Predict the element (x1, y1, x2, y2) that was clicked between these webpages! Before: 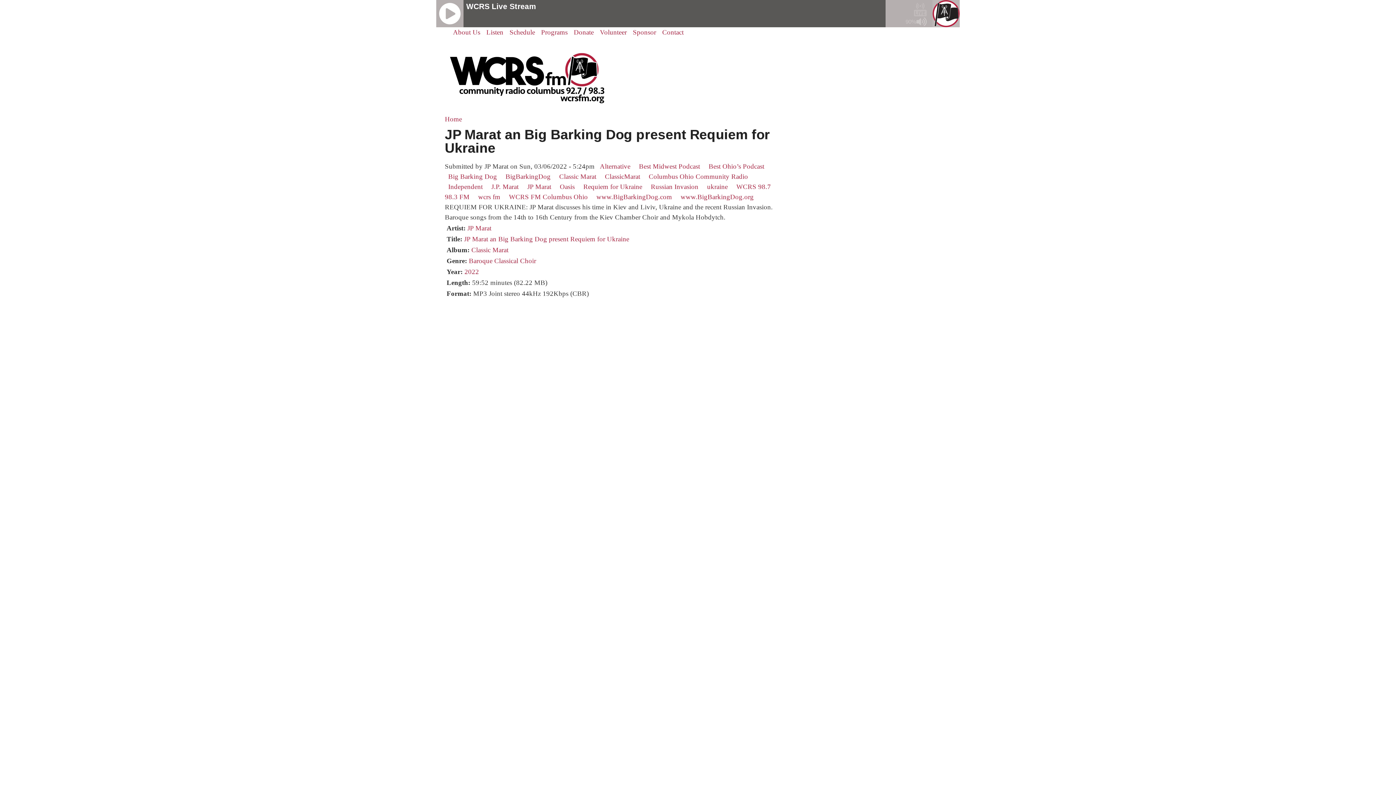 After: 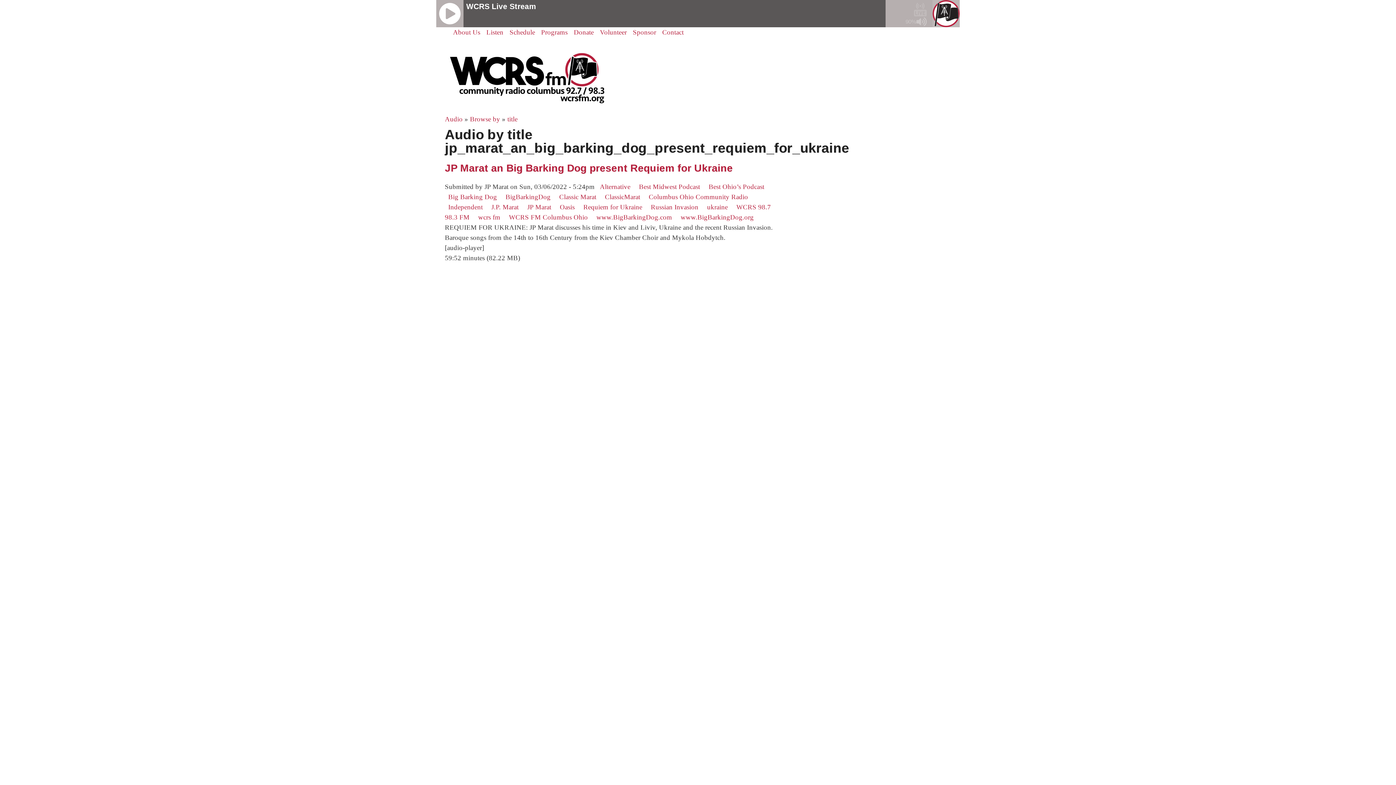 Action: label: JP Marat an Big Barking Dog present Requiem for Ukraine bbox: (464, 235, 629, 243)